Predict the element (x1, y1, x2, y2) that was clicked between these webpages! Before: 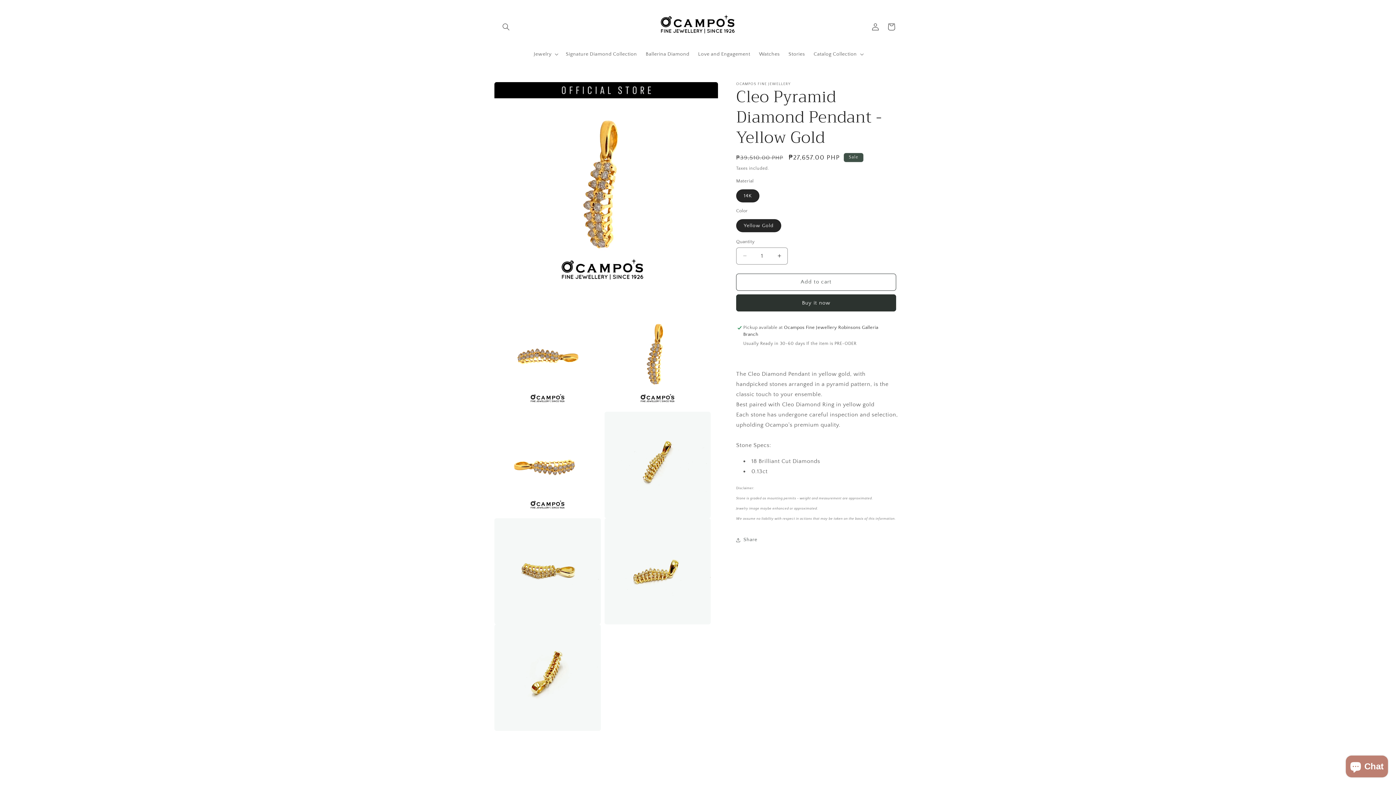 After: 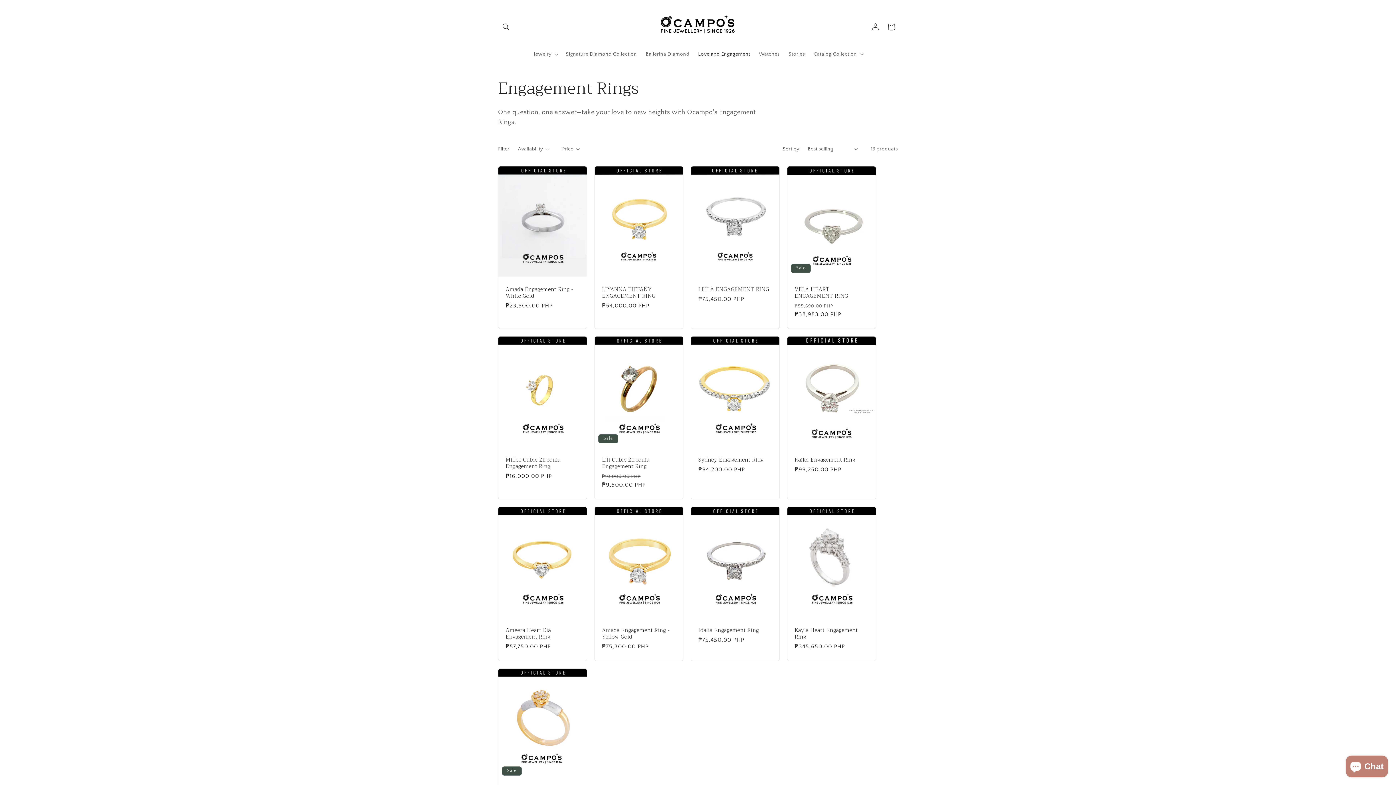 Action: bbox: (693, 46, 754, 61) label: Love and Engagement